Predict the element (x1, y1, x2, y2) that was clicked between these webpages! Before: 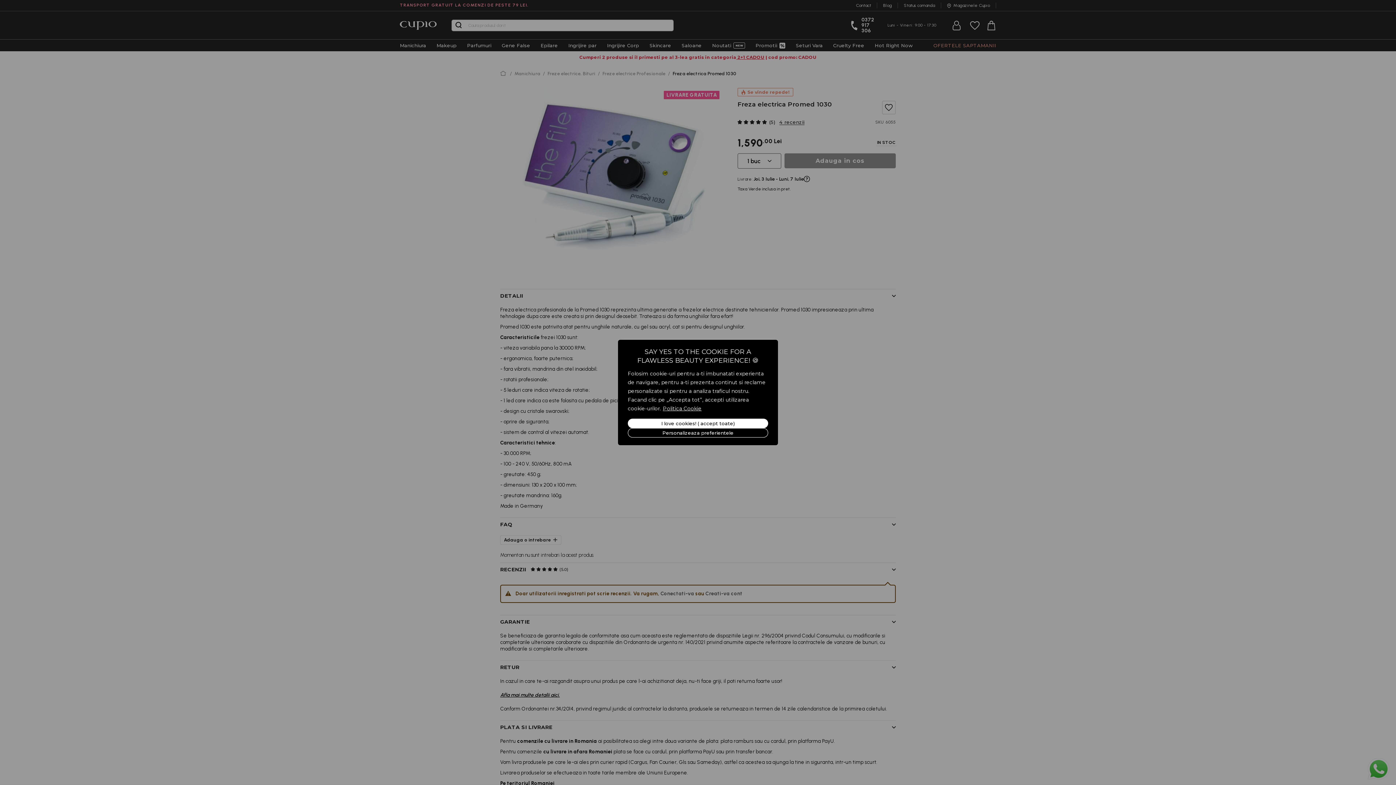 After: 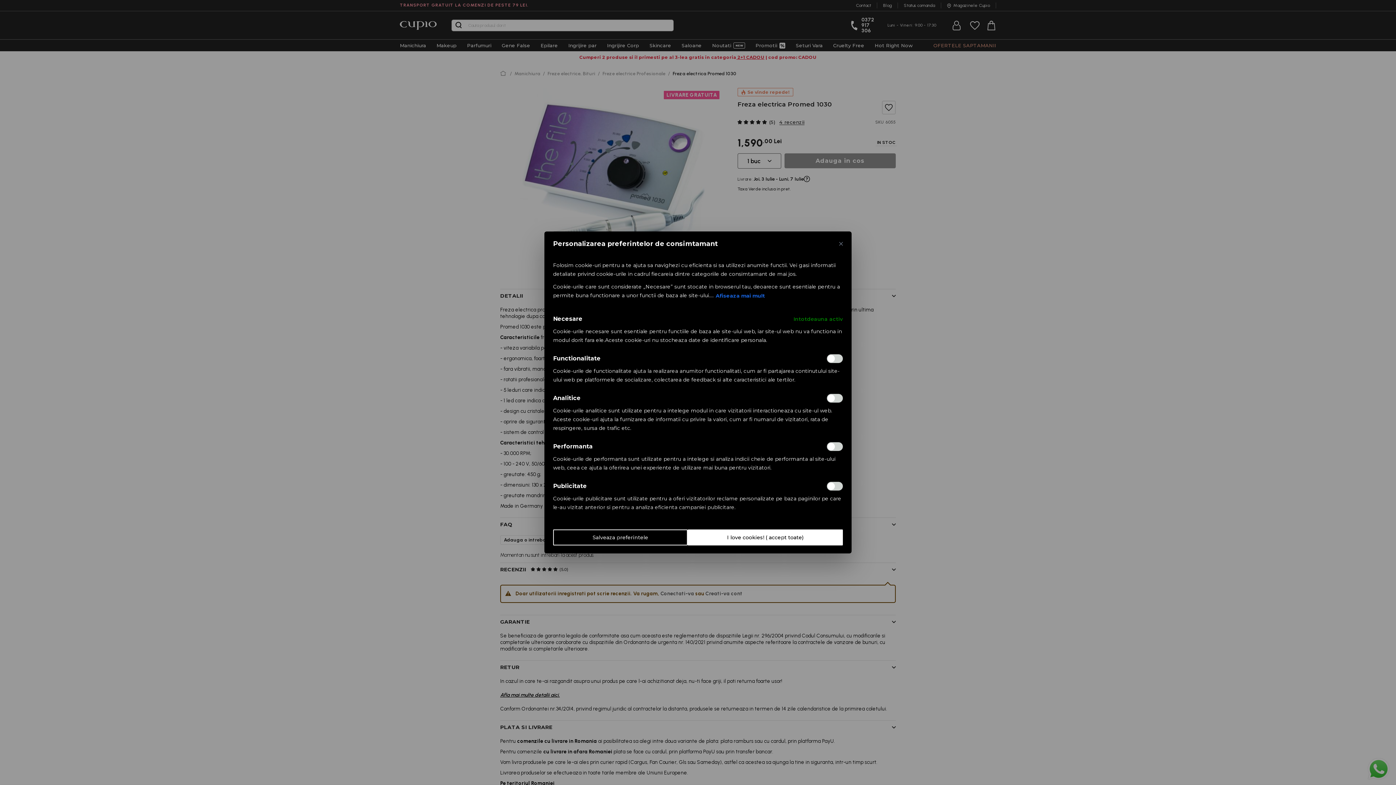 Action: label: Personalizeaza preferientele bbox: (628, 428, 768, 437)